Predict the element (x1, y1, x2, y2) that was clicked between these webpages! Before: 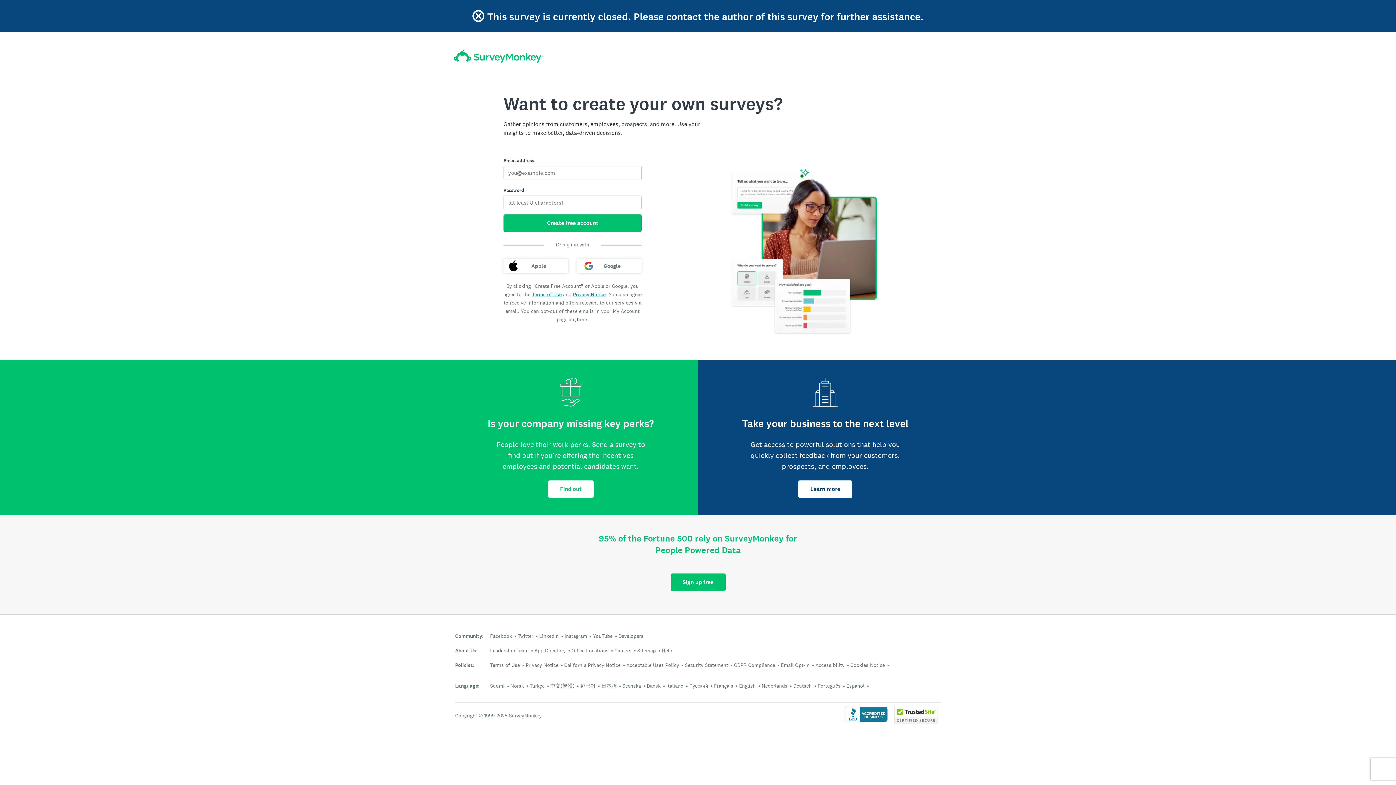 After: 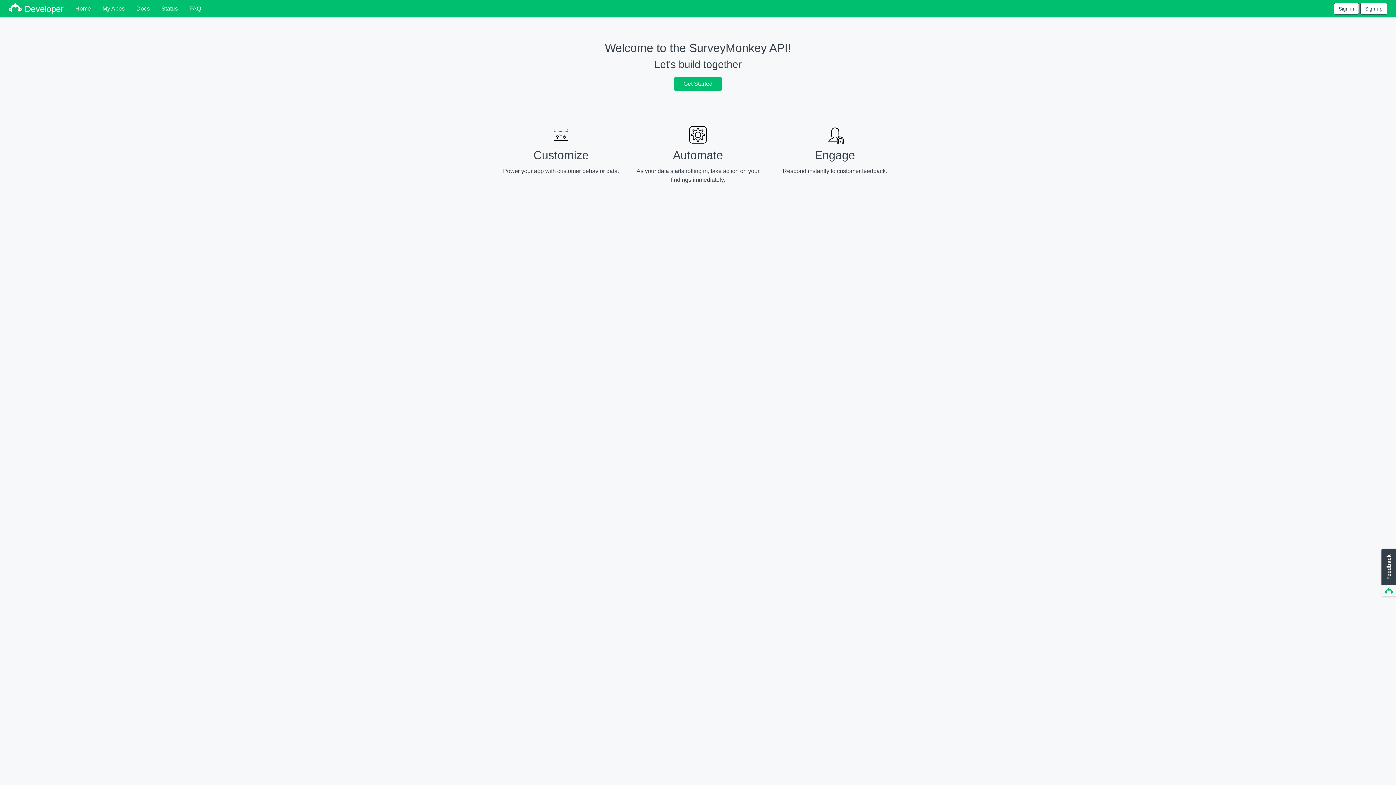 Action: bbox: (618, 632, 643, 639) label: Developers